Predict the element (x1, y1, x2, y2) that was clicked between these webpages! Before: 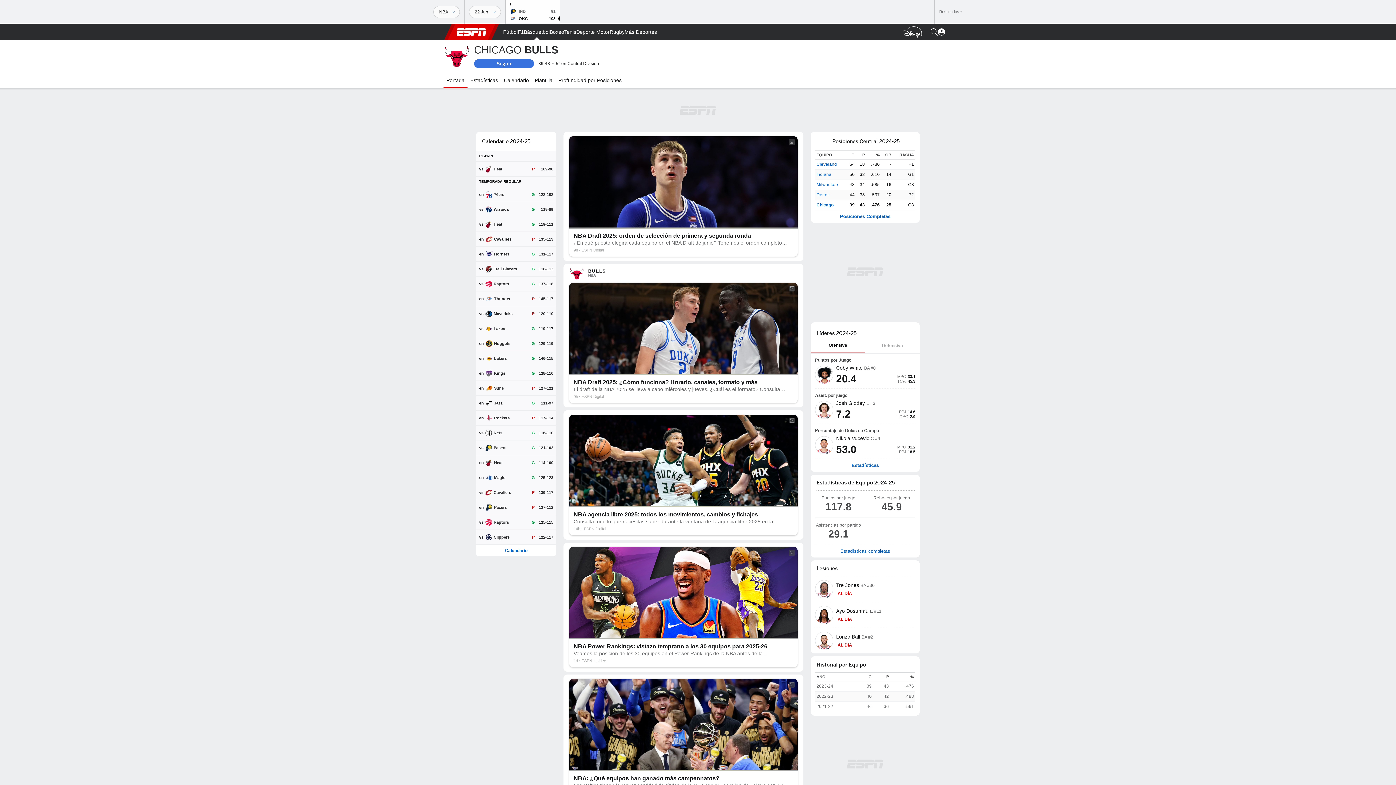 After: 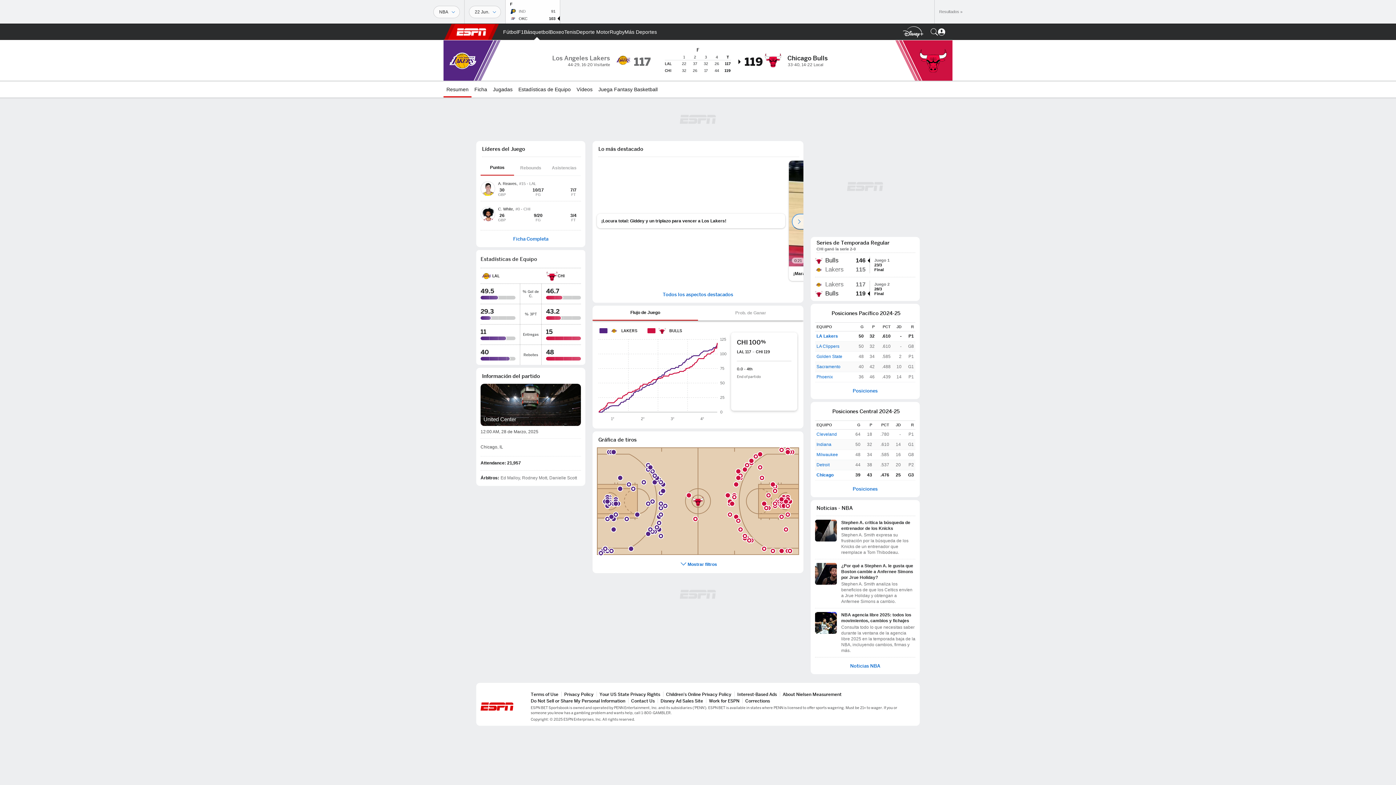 Action: label: vs
Lakers
G
119-117 bbox: (476, 321, 556, 336)